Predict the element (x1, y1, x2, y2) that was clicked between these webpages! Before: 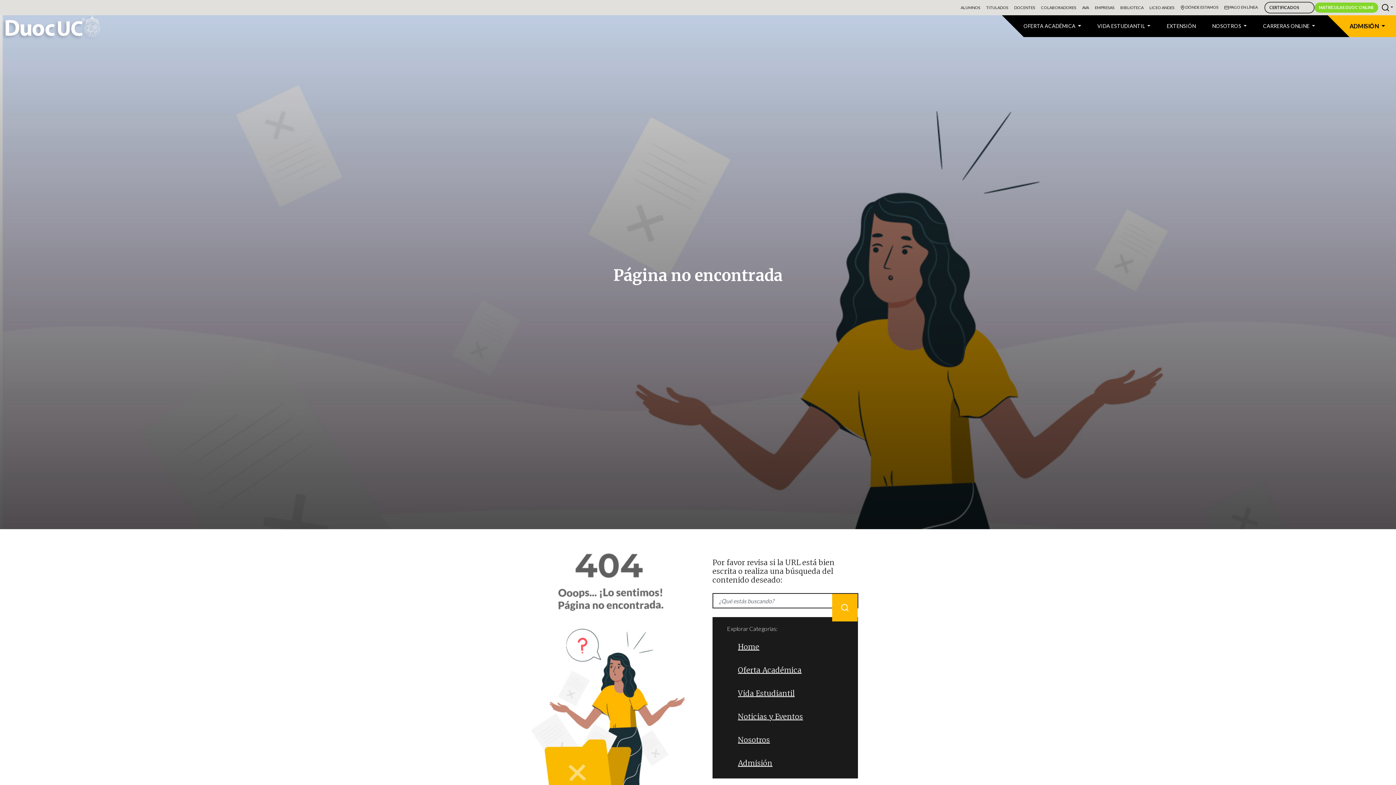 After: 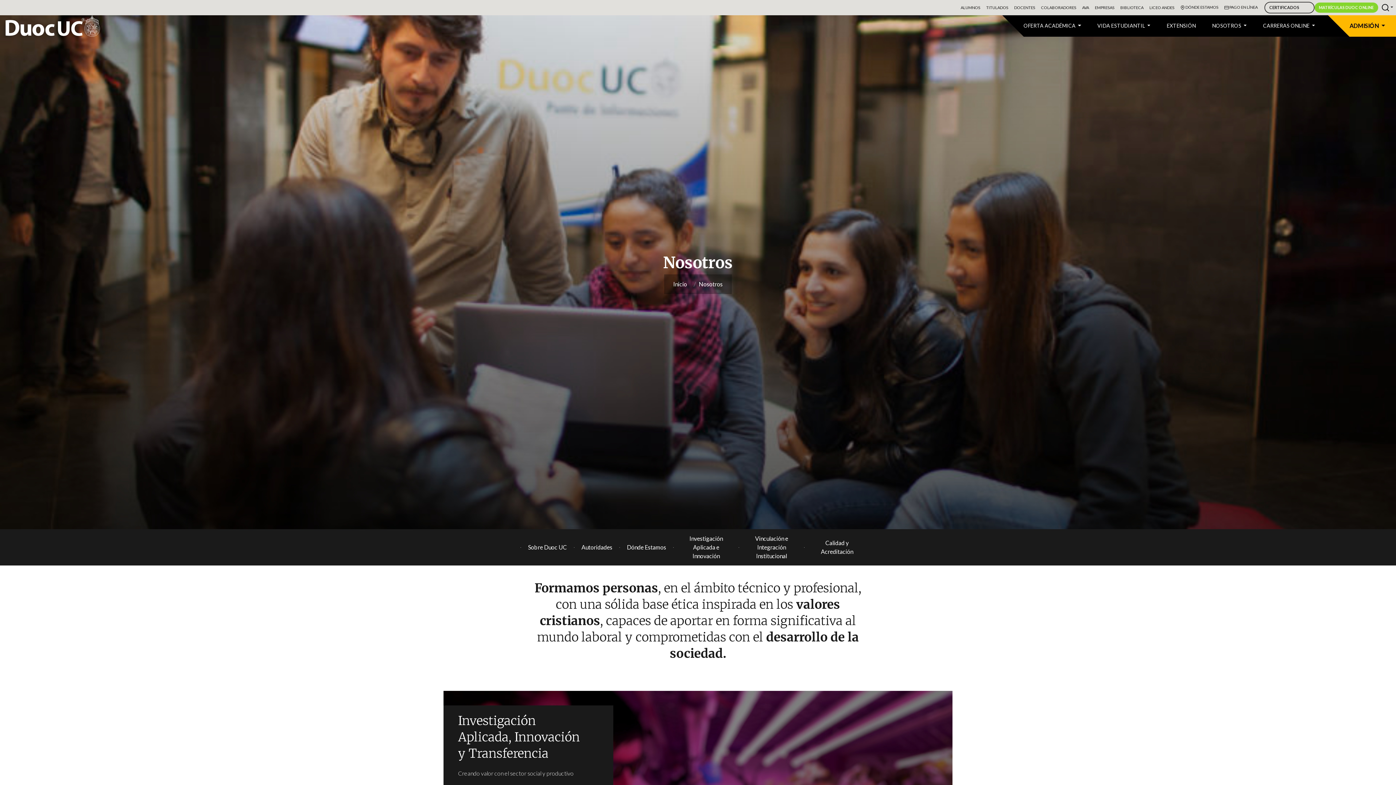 Action: bbox: (738, 735, 770, 744) label: Nosotros